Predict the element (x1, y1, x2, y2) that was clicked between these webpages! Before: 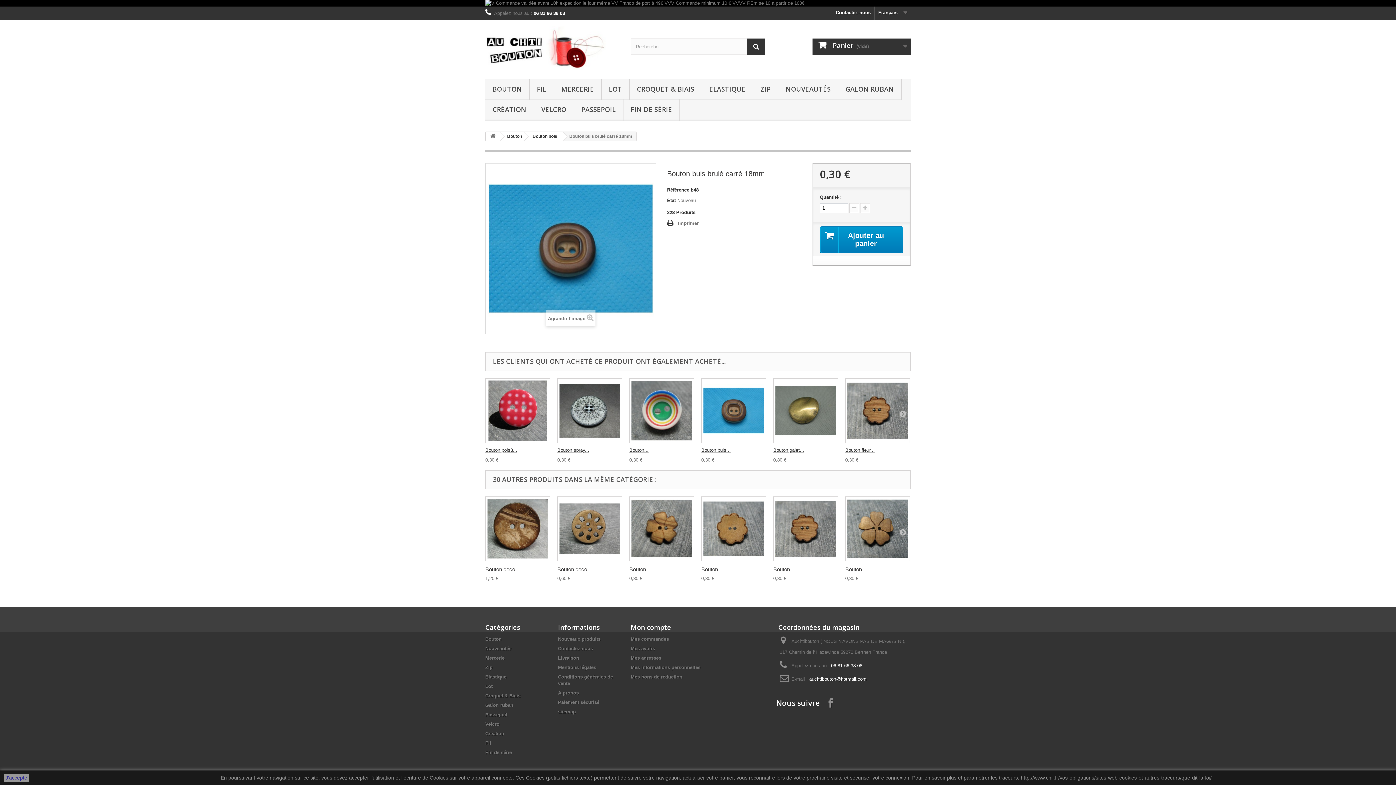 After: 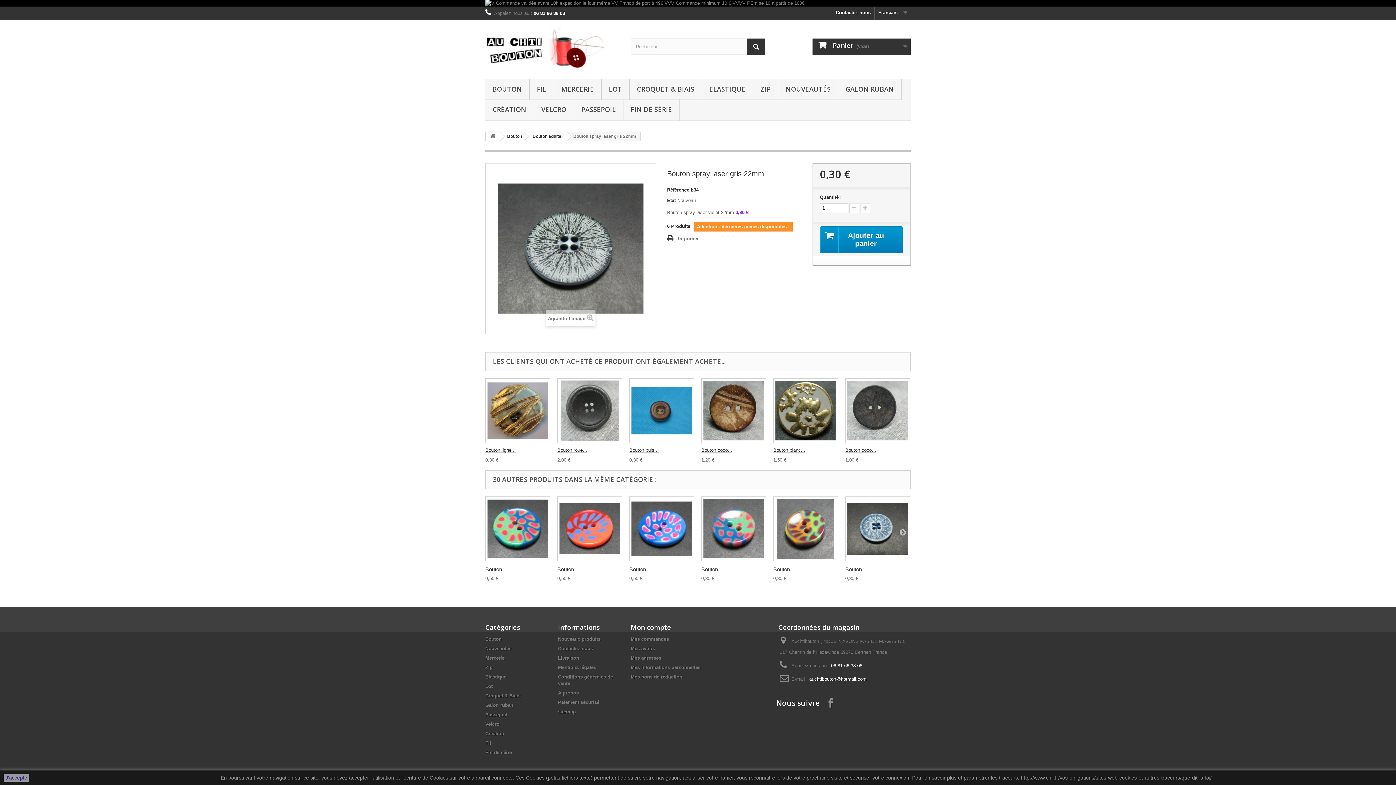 Action: bbox: (557, 447, 589, 453) label: Bouton spray...